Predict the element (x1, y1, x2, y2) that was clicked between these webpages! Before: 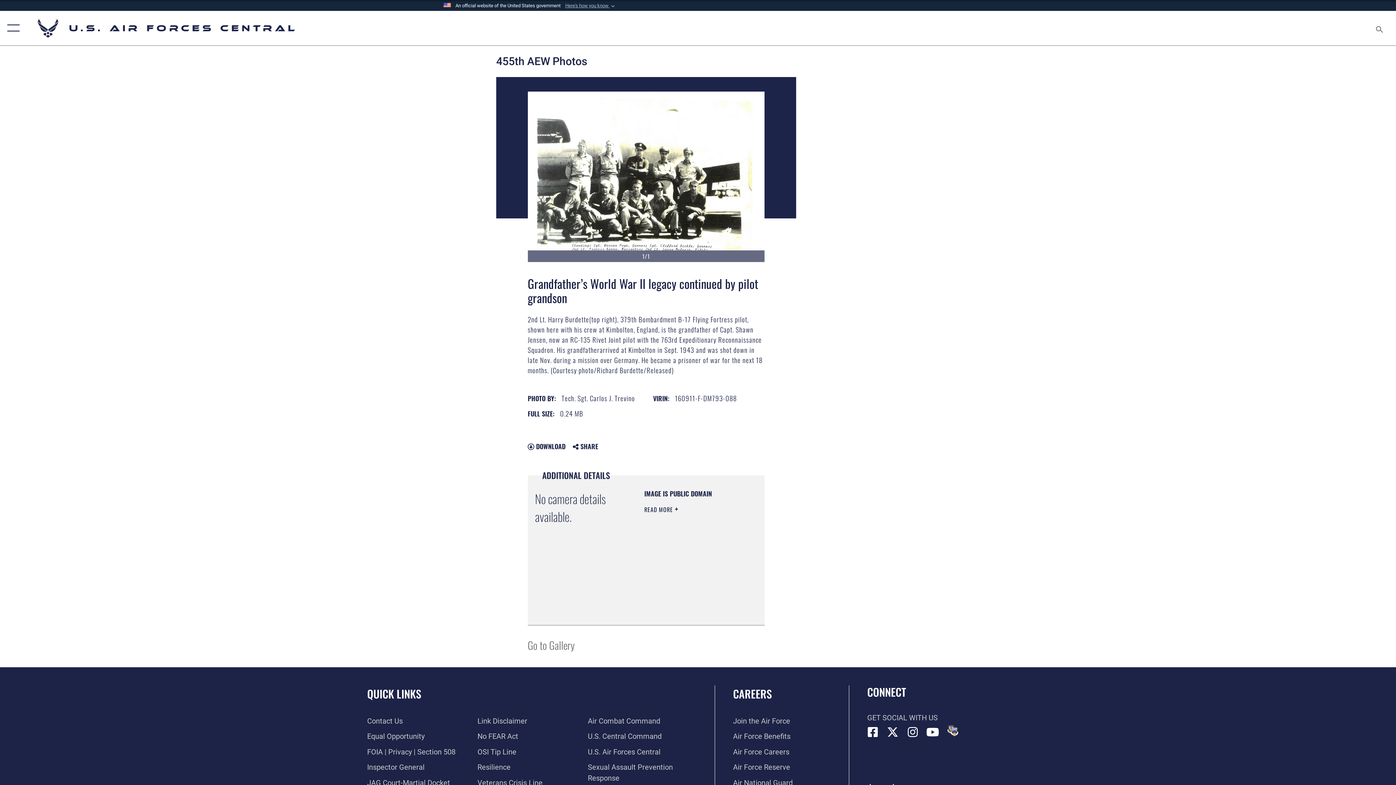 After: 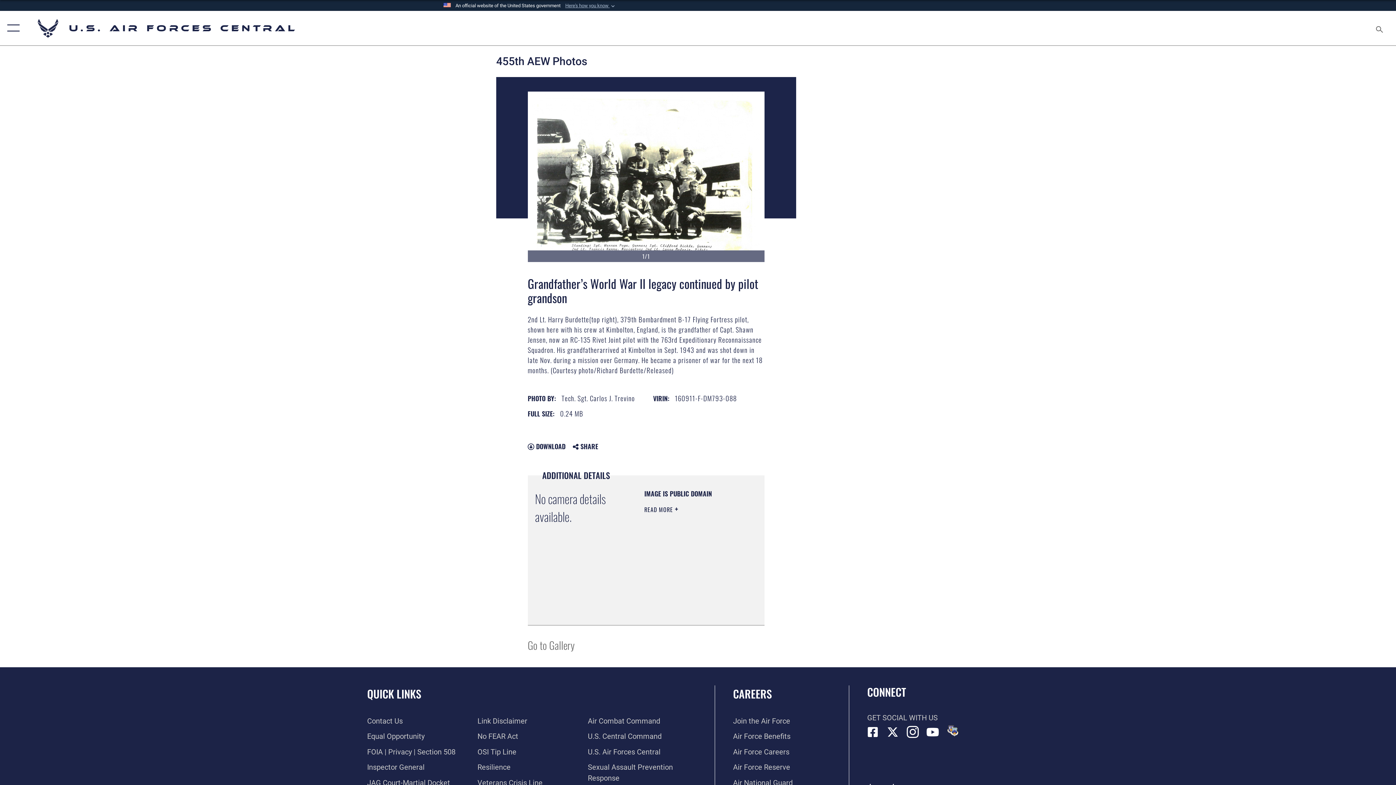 Action: label: Instagram opens in a new window bbox: (907, 727, 918, 738)